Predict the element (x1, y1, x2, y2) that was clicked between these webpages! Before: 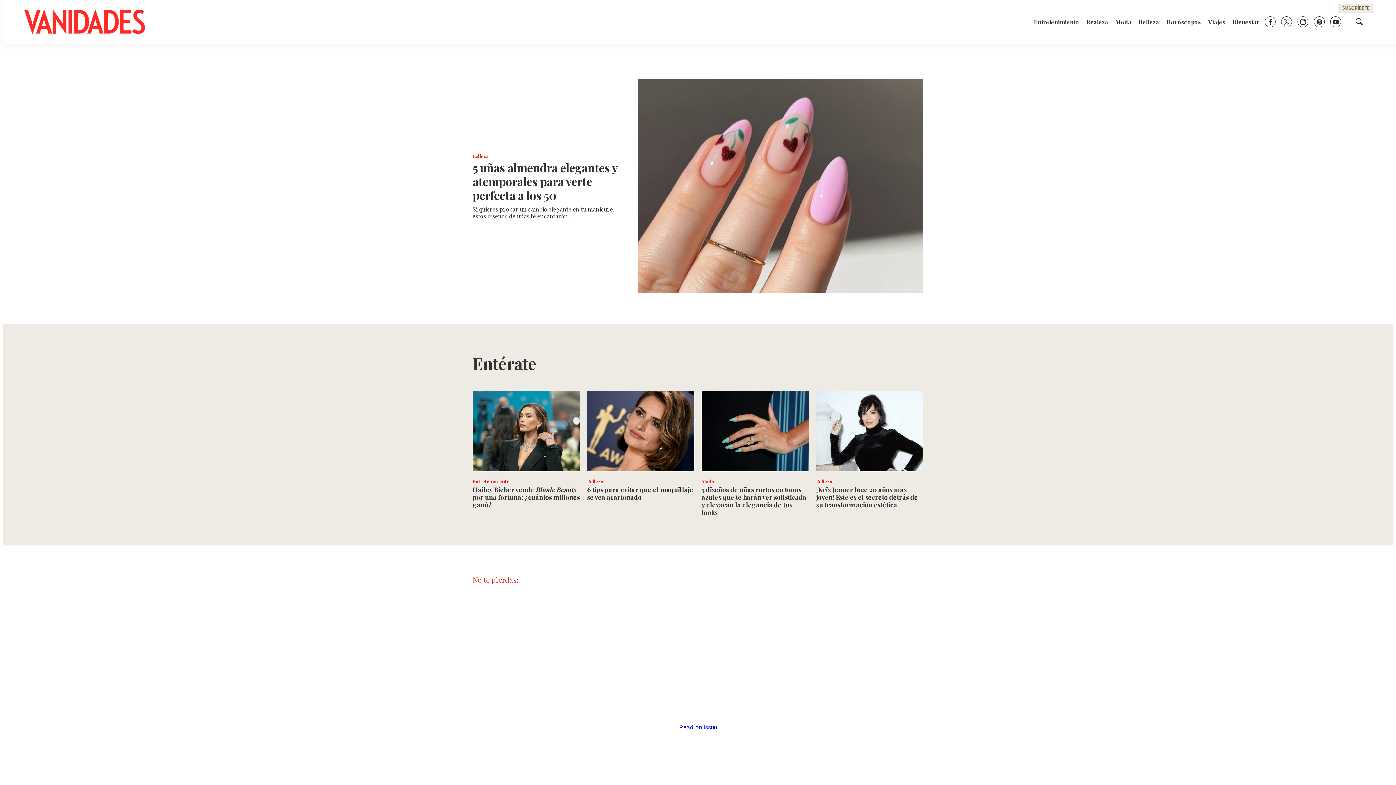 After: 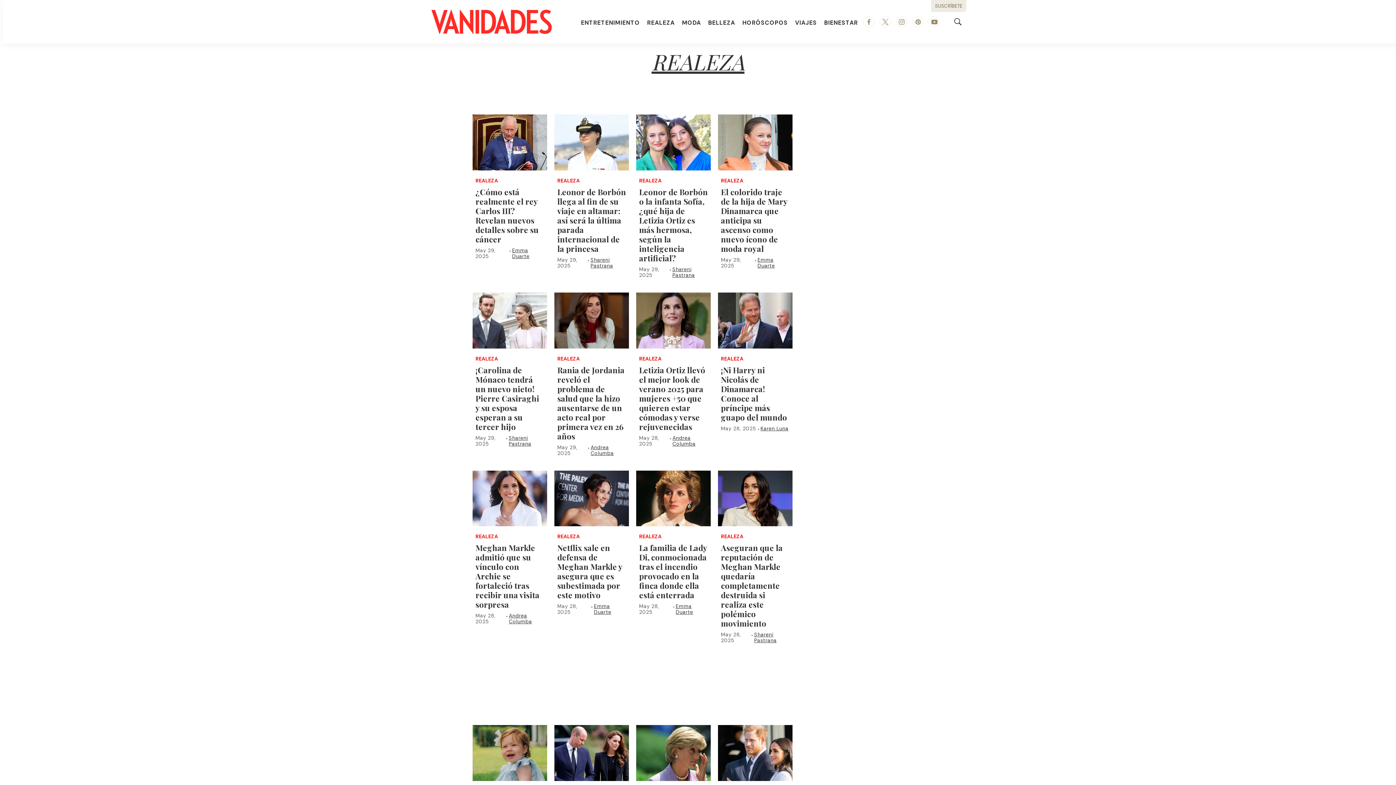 Action: label: Realeza bbox: (1086, 14, 1108, 30)